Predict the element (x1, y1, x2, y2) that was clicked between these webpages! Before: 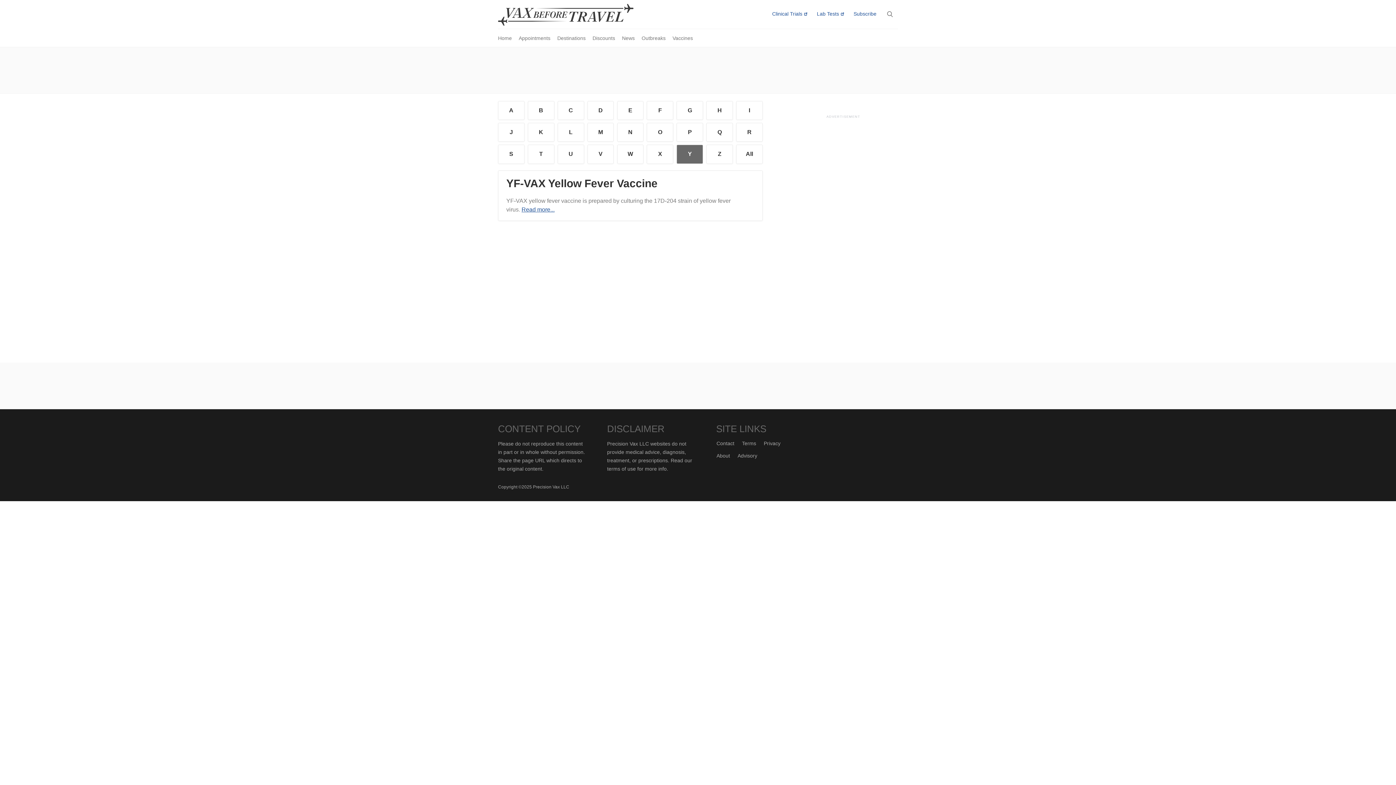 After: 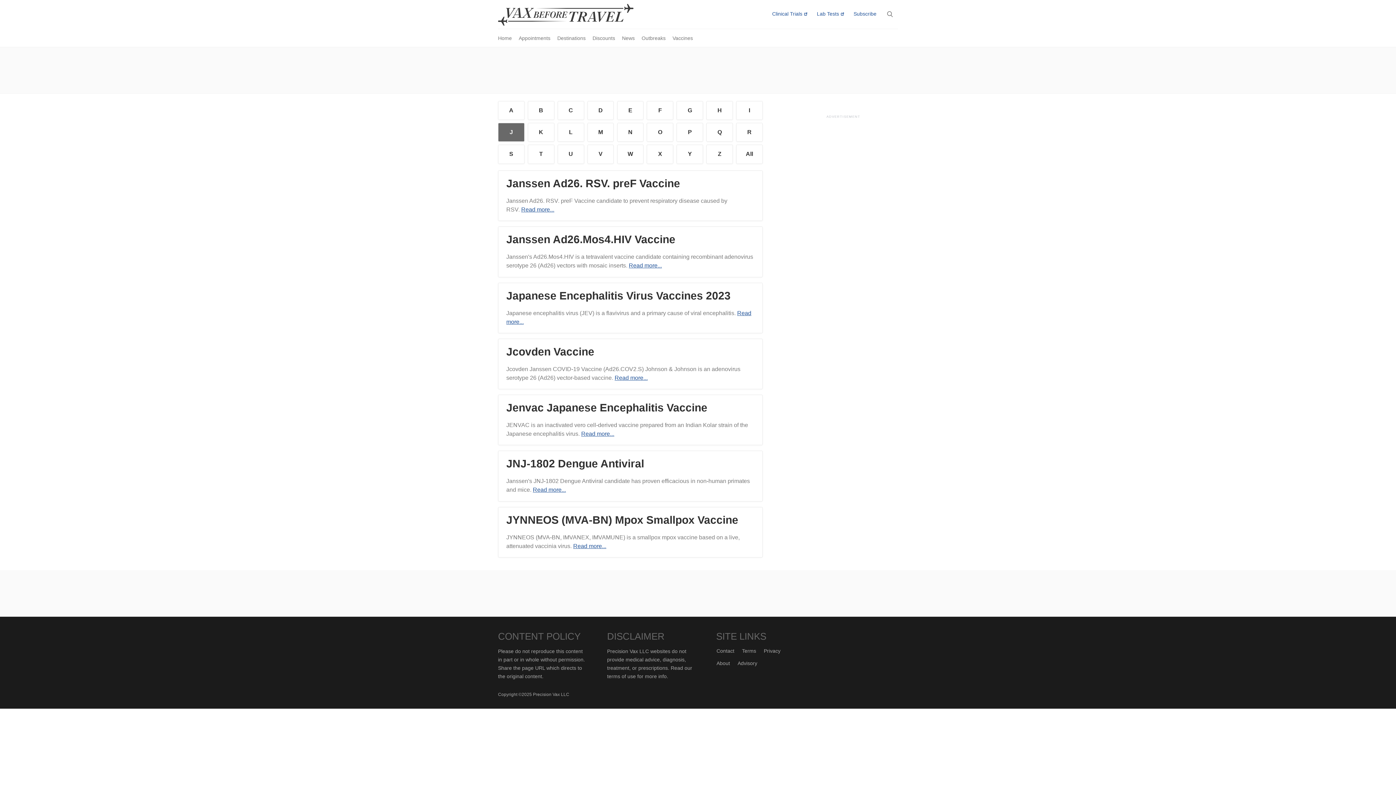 Action: label: J bbox: (498, 123, 524, 141)